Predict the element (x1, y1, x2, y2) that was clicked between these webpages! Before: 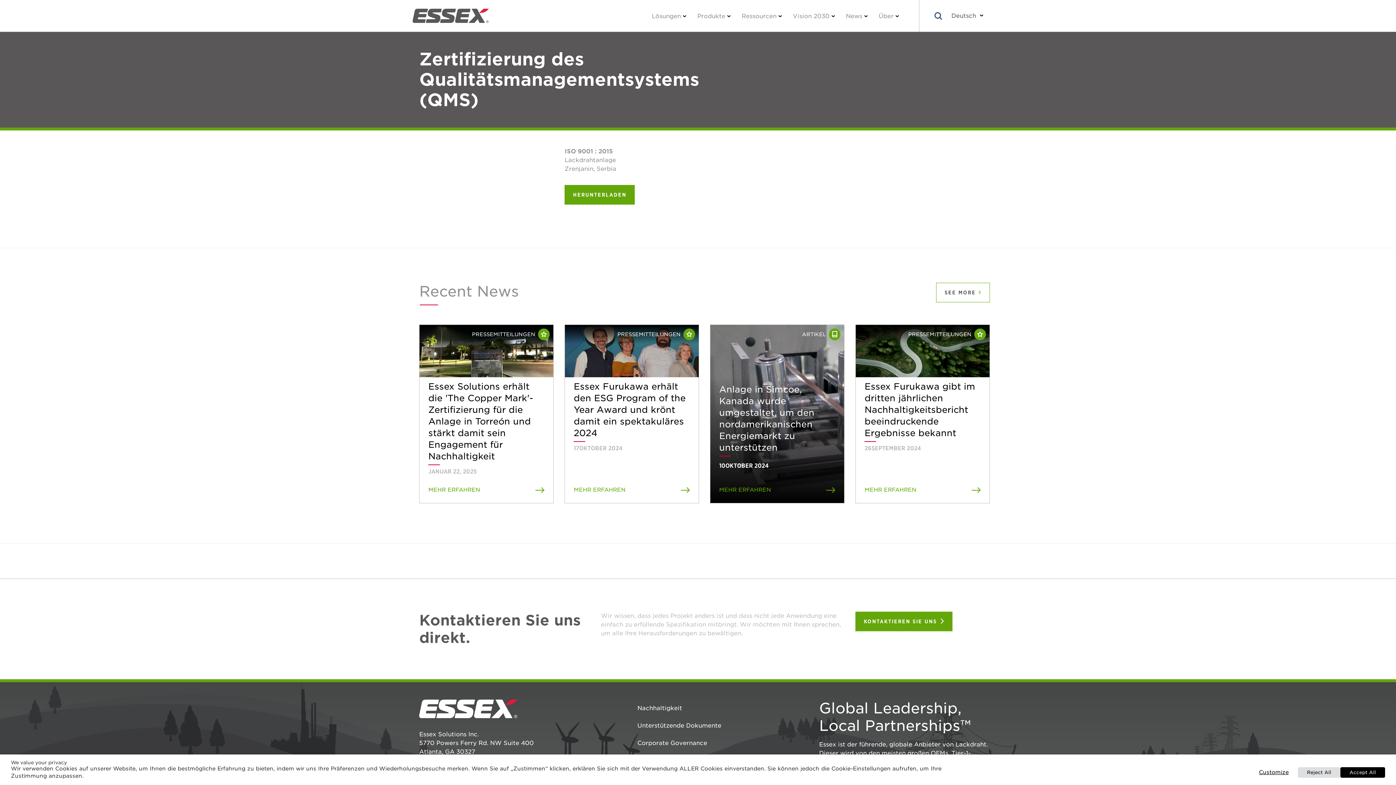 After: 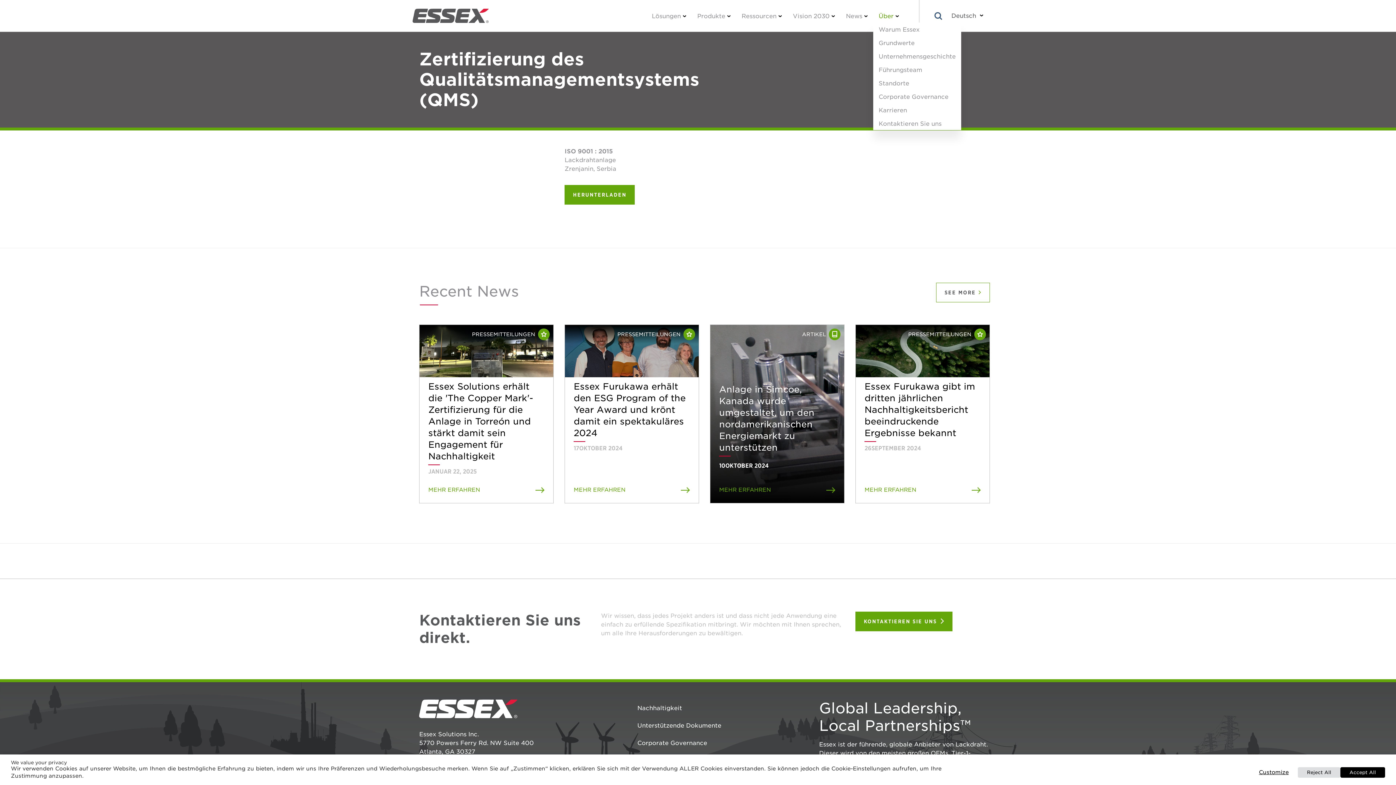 Action: bbox: (873, 9, 904, 22) label: Über